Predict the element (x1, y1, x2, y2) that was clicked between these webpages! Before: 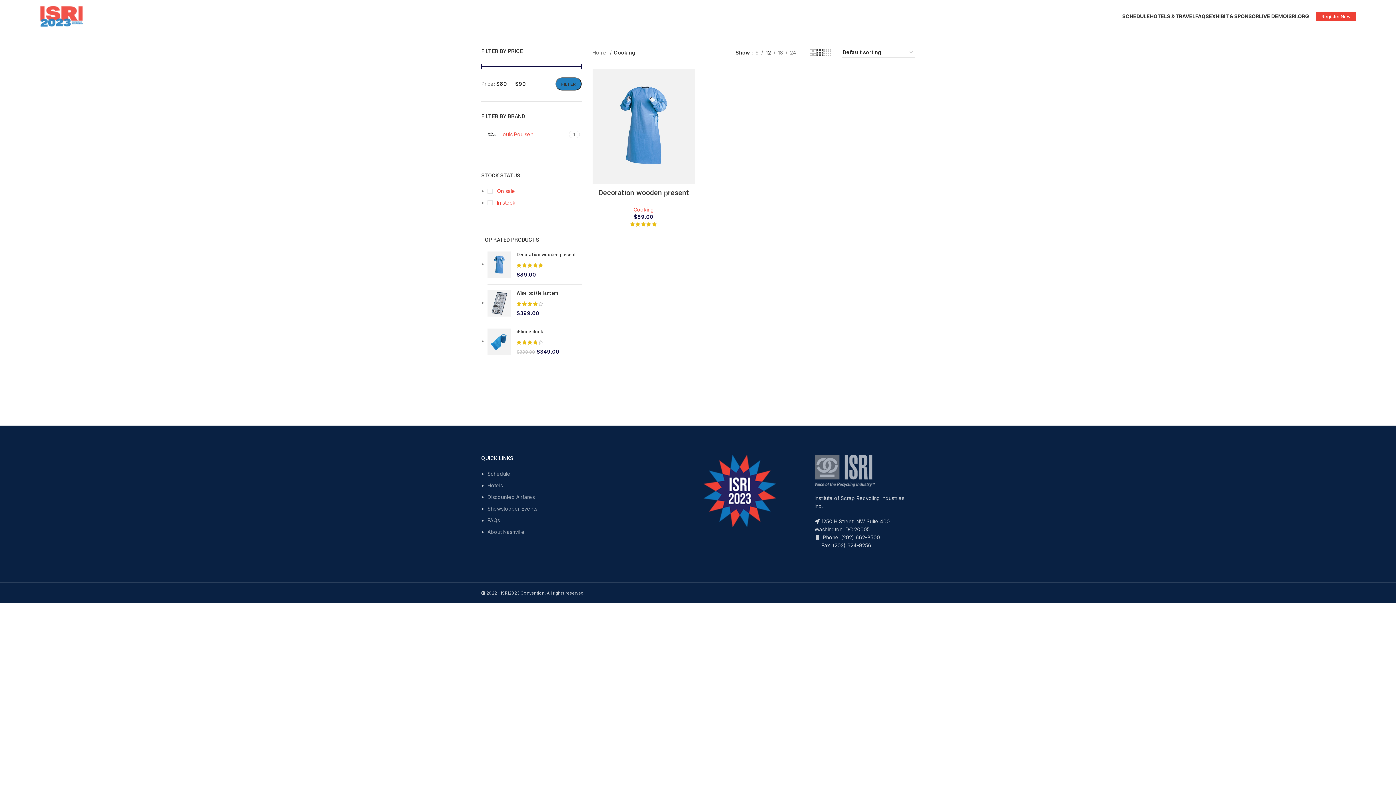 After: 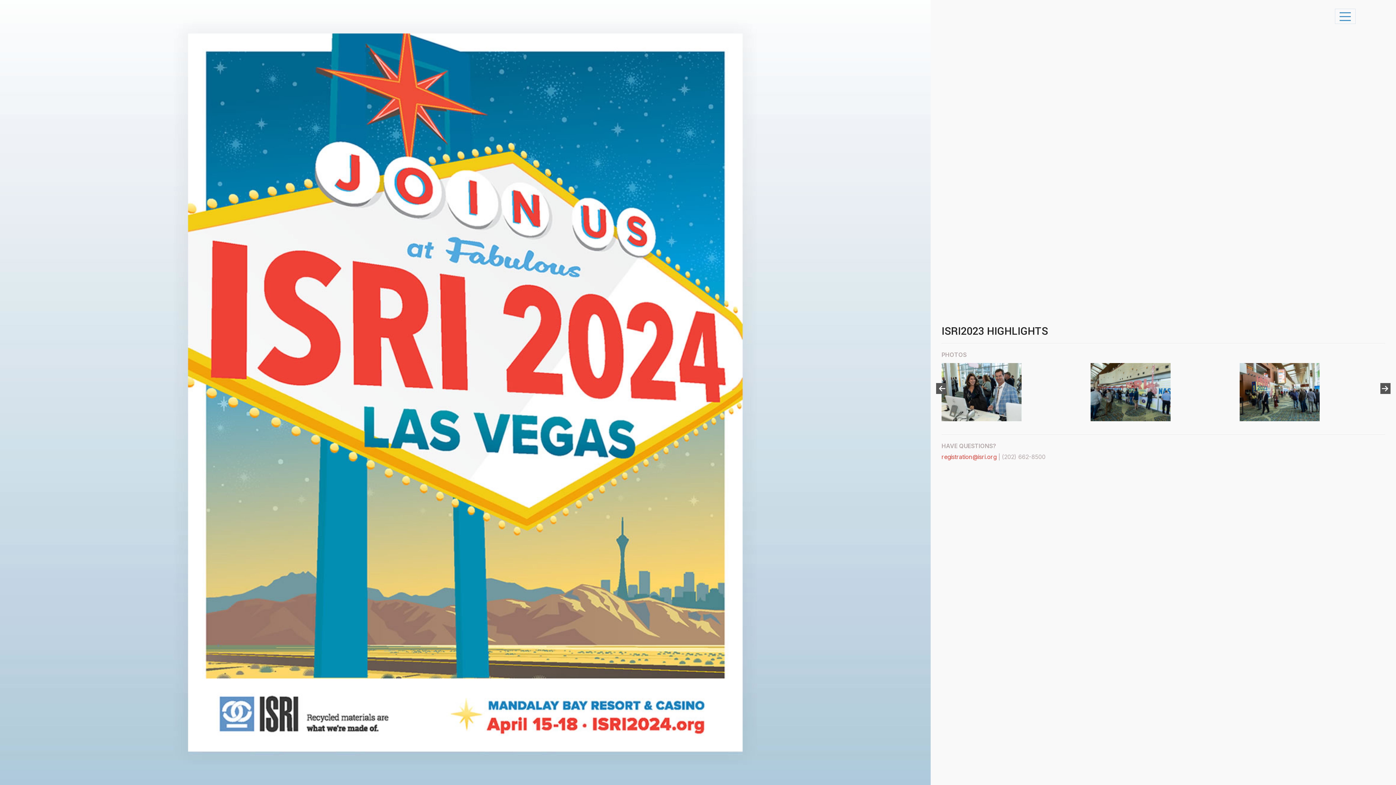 Action: bbox: (40, 12, 98, 18)